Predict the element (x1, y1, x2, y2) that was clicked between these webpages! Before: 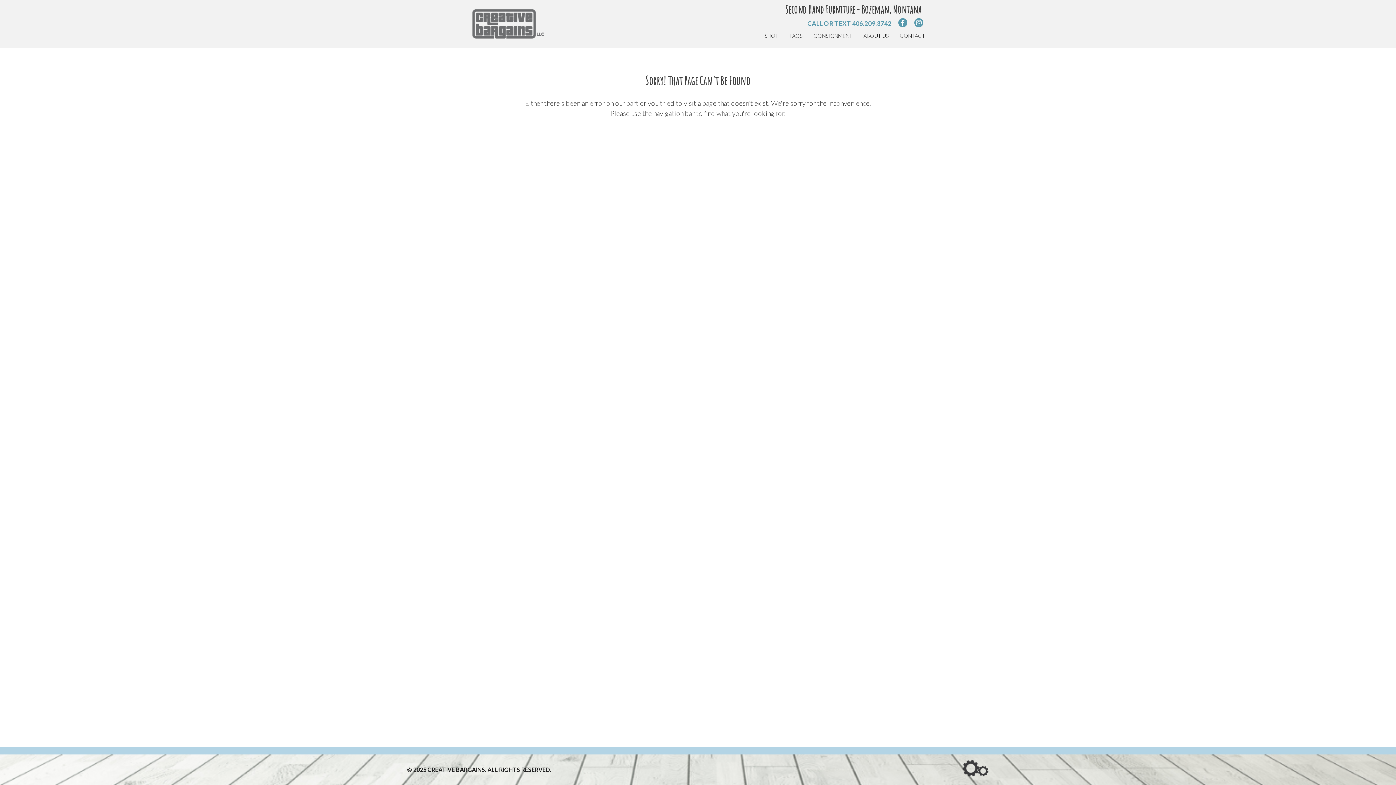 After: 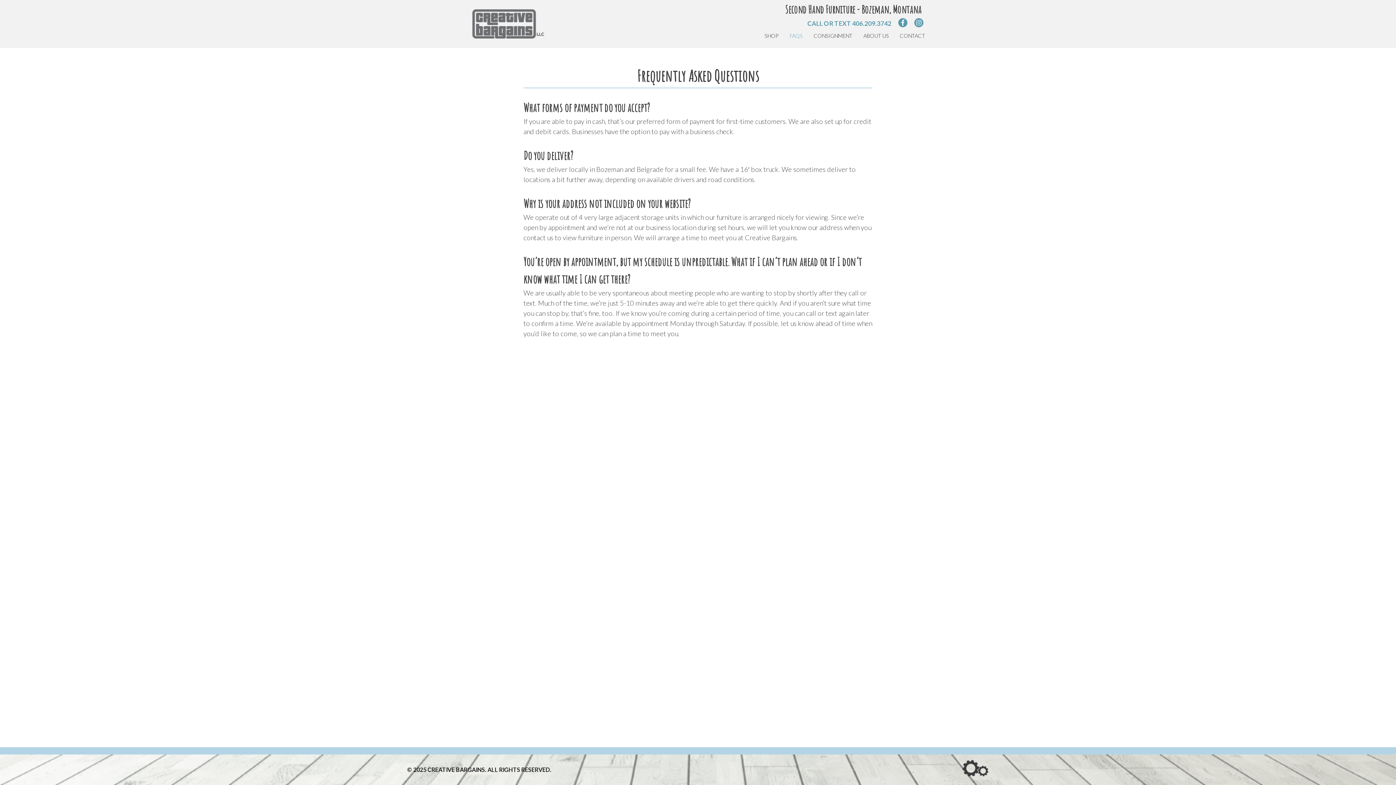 Action: label: FAQS bbox: (789, 32, 802, 40)